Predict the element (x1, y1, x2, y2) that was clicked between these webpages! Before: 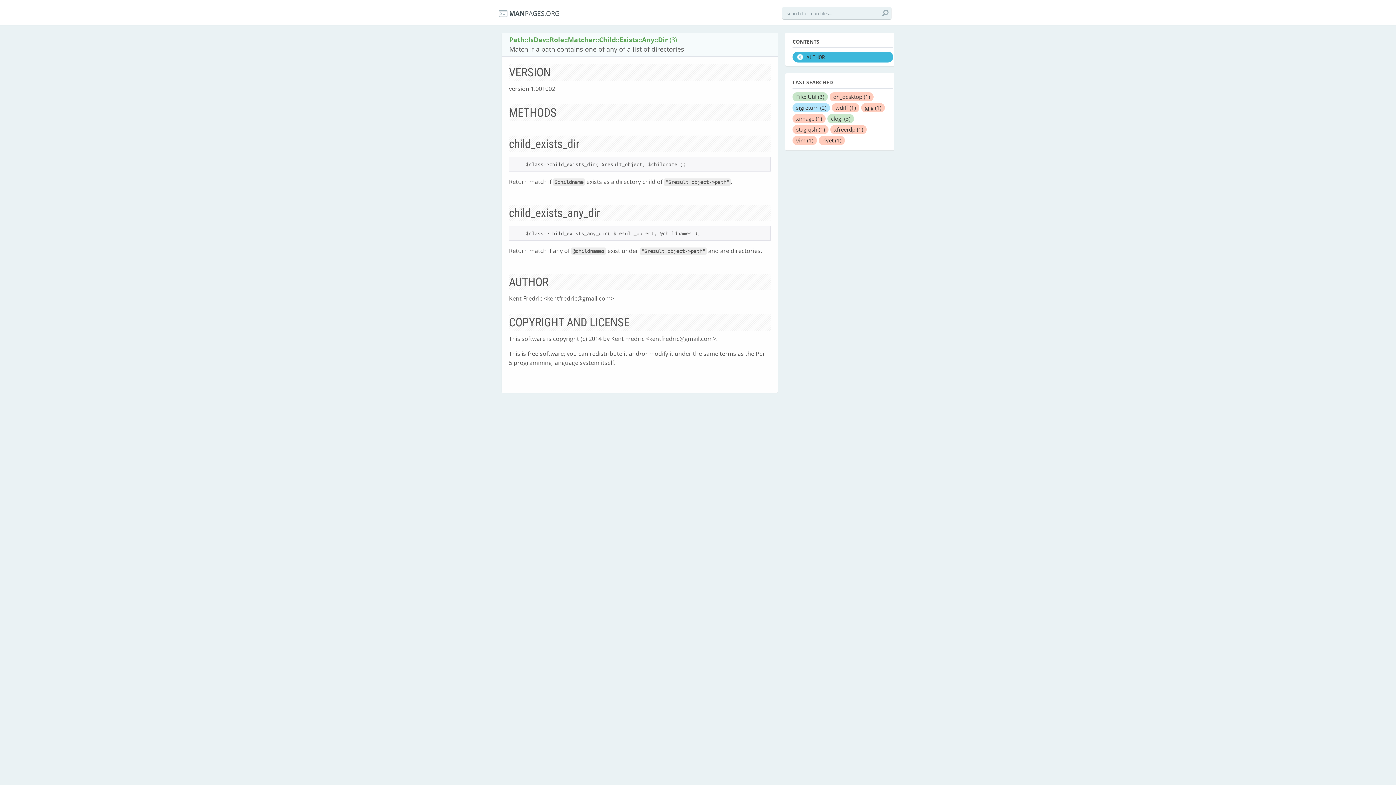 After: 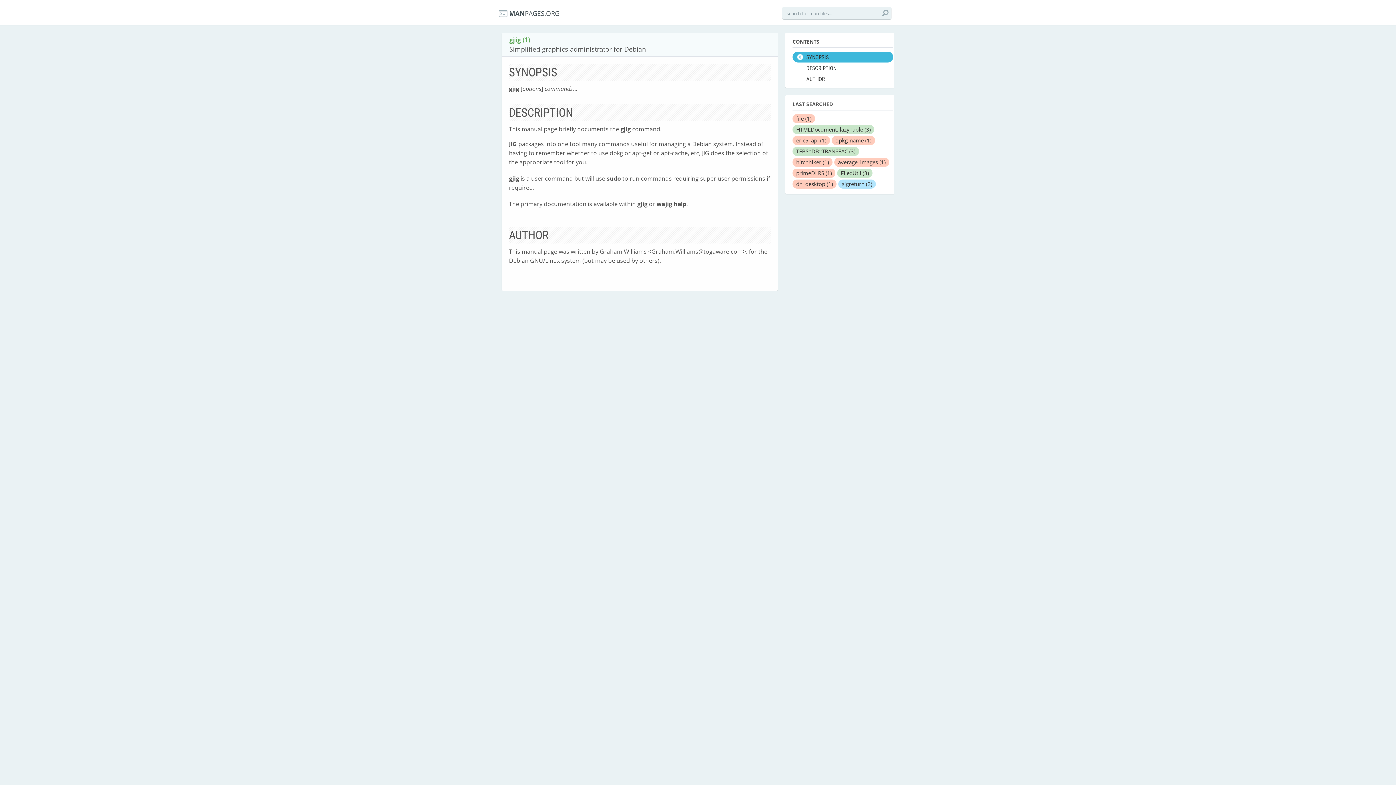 Action: bbox: (861, 103, 885, 112) label: gjig (1)